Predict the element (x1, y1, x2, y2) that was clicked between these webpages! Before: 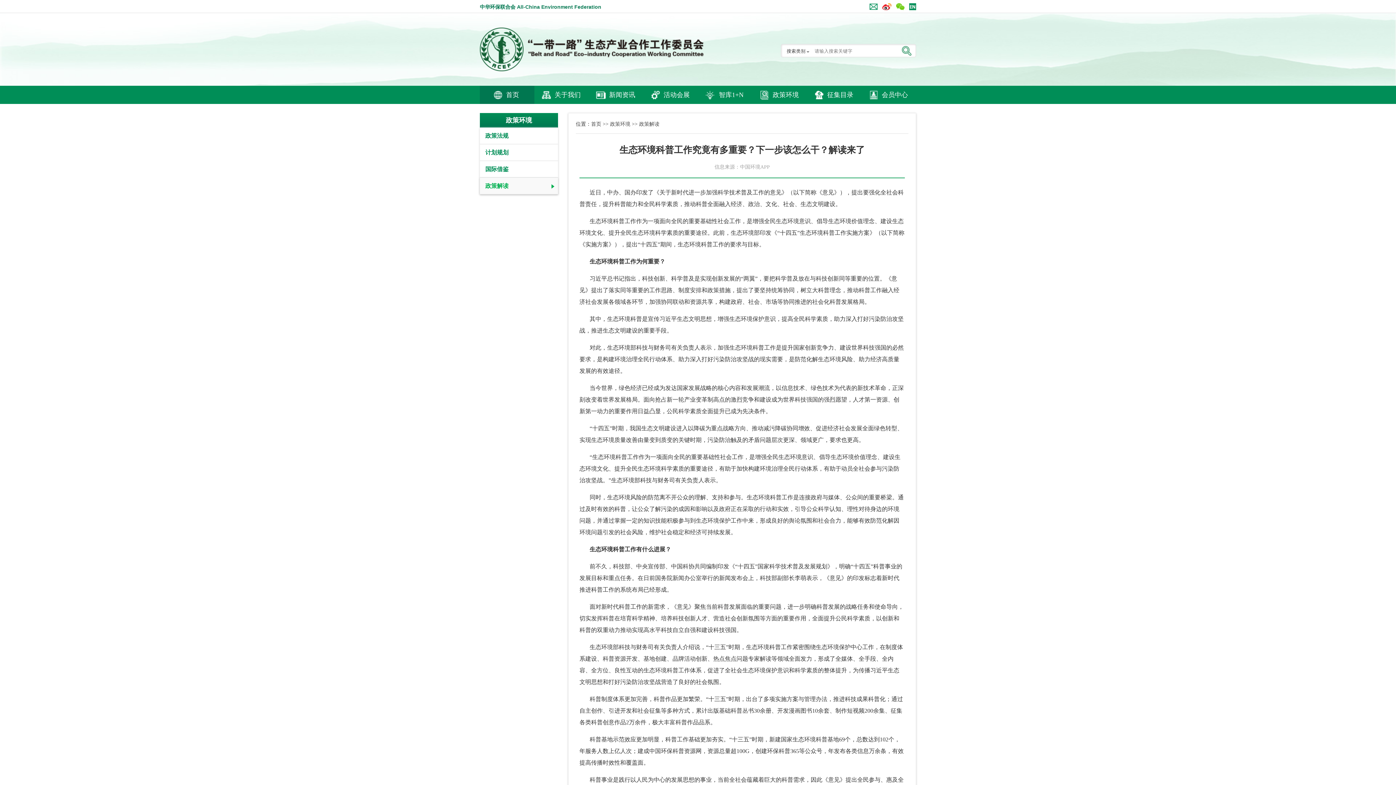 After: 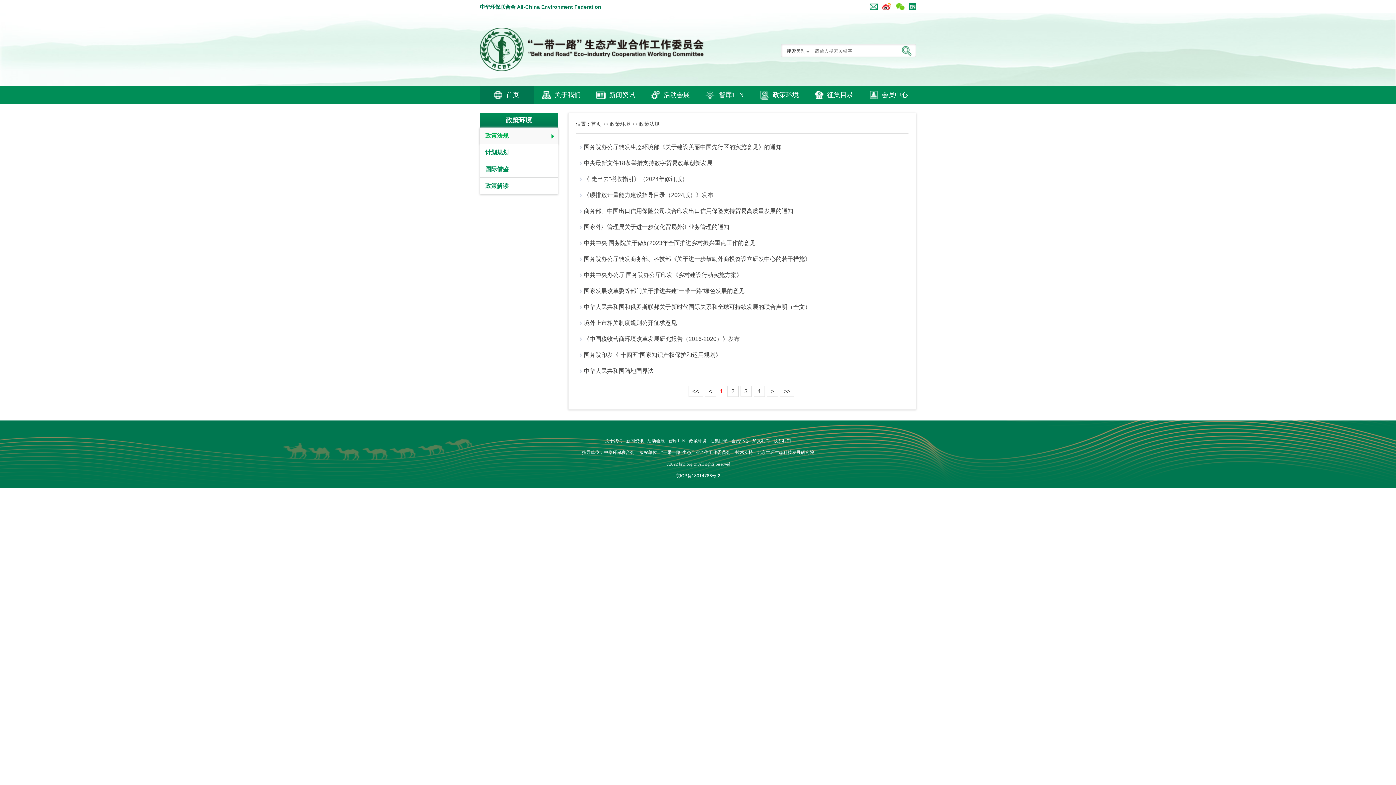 Action: bbox: (480, 127, 558, 144) label: 政策法规